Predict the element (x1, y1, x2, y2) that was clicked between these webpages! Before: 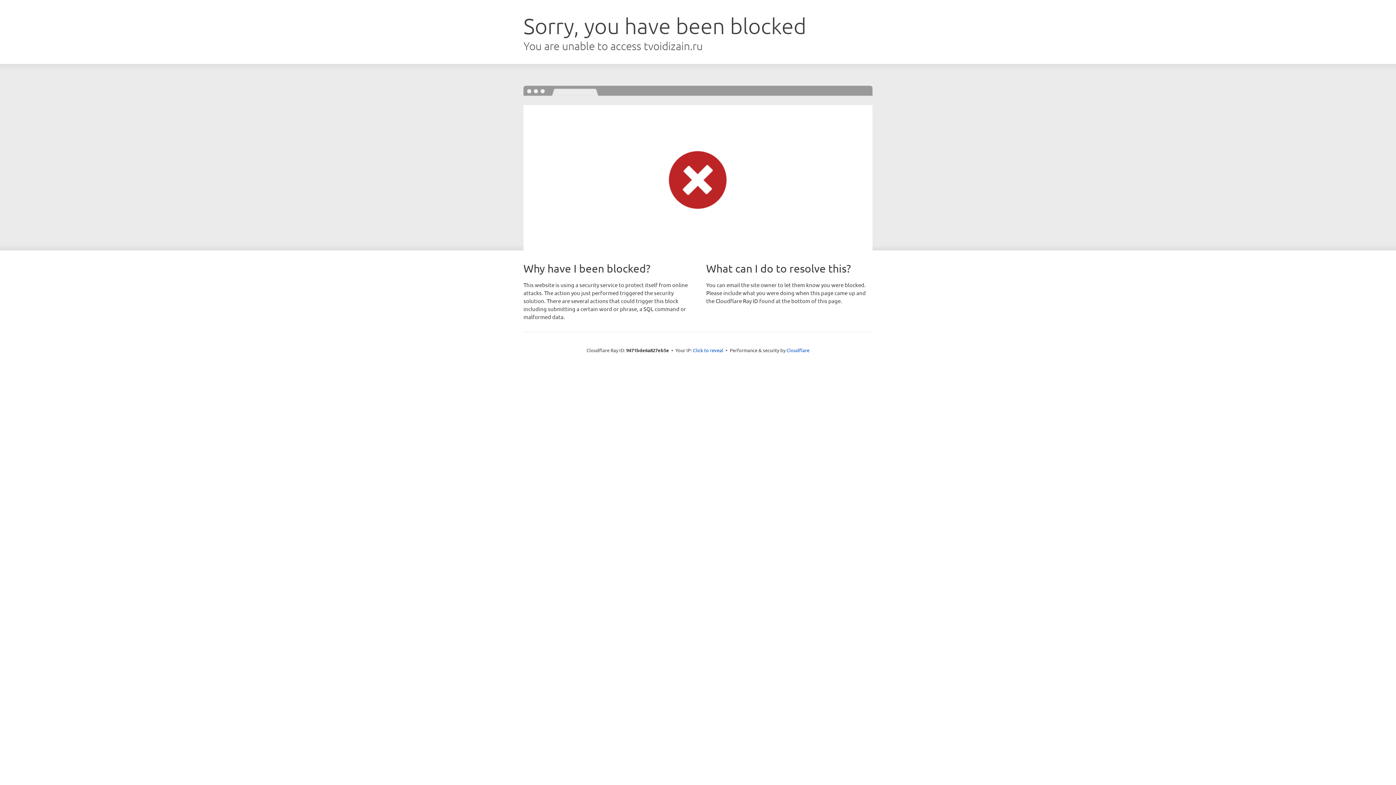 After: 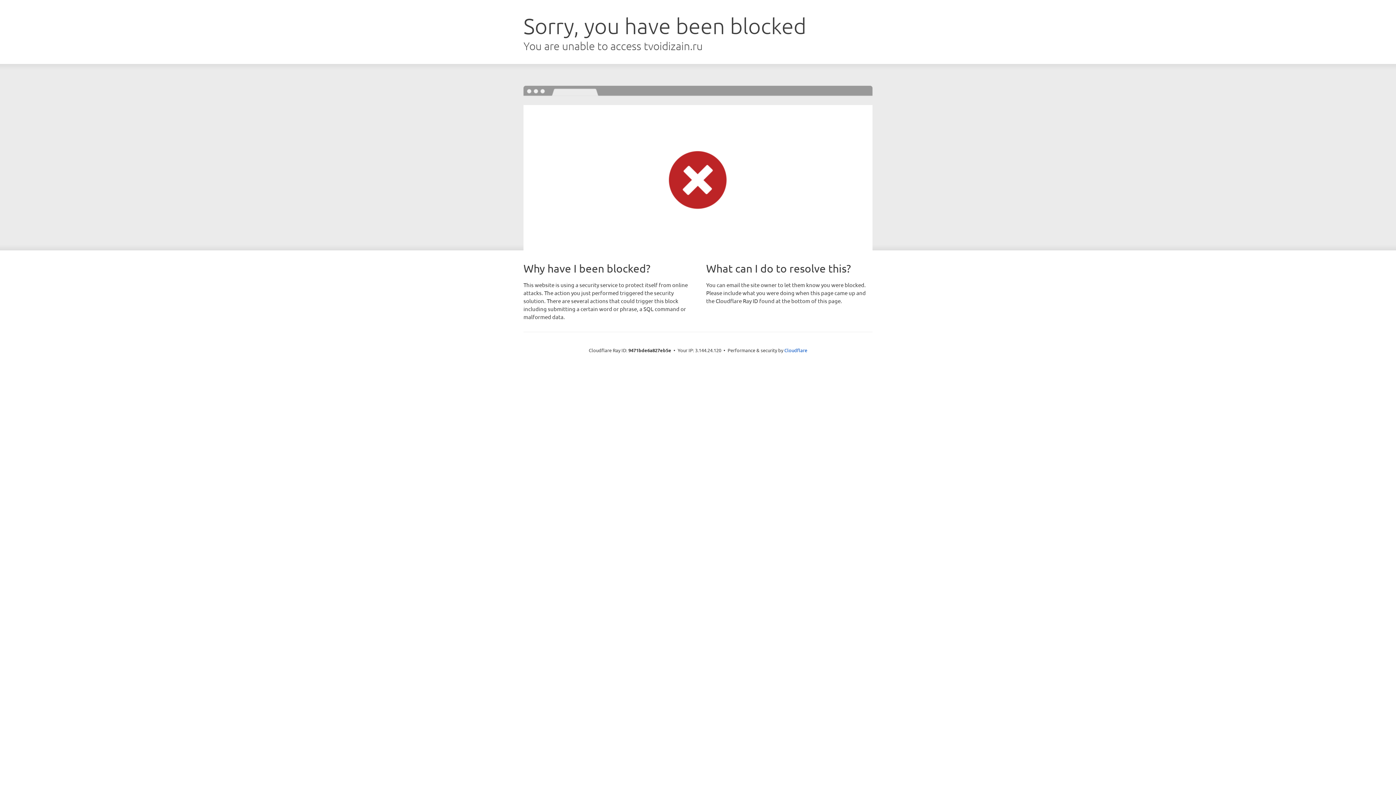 Action: label: Click to reveal bbox: (693, 346, 723, 353)